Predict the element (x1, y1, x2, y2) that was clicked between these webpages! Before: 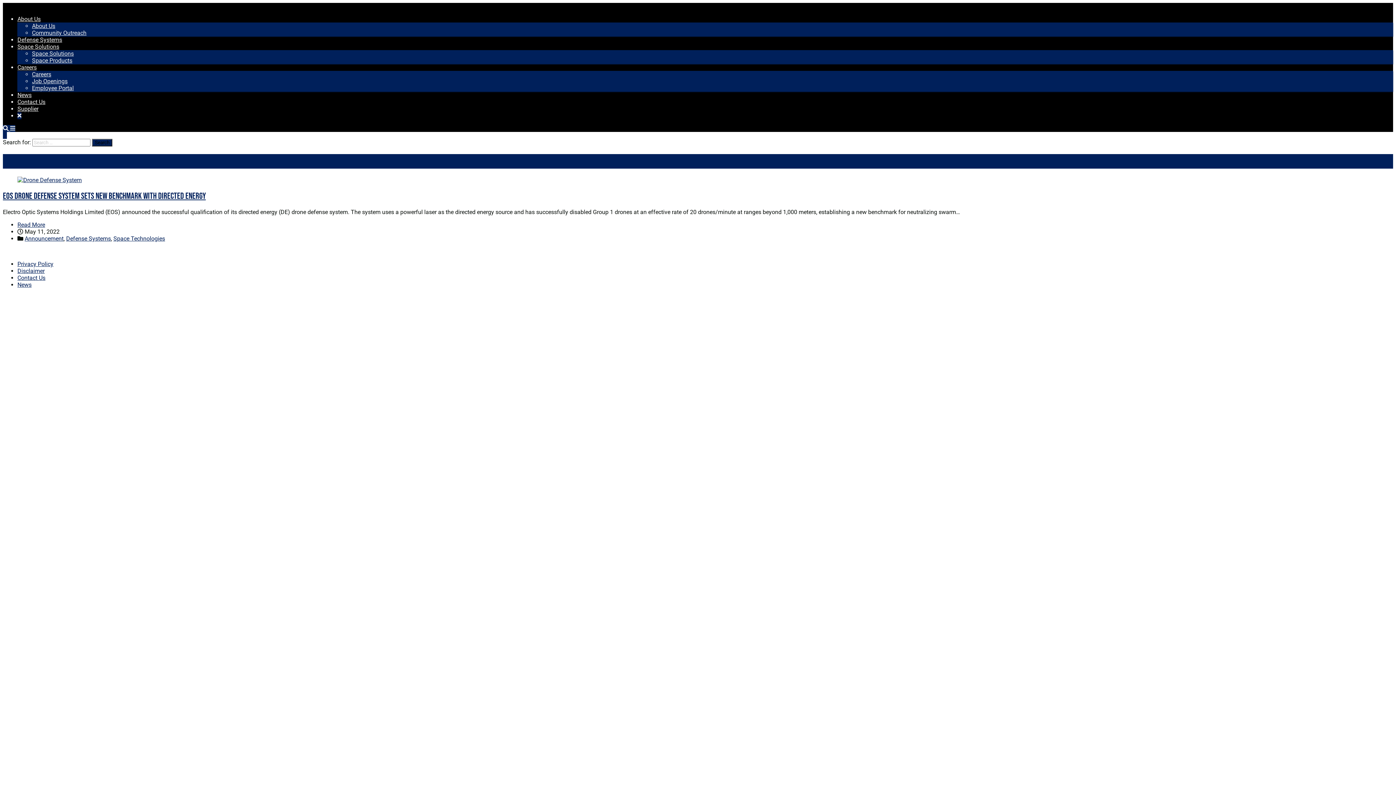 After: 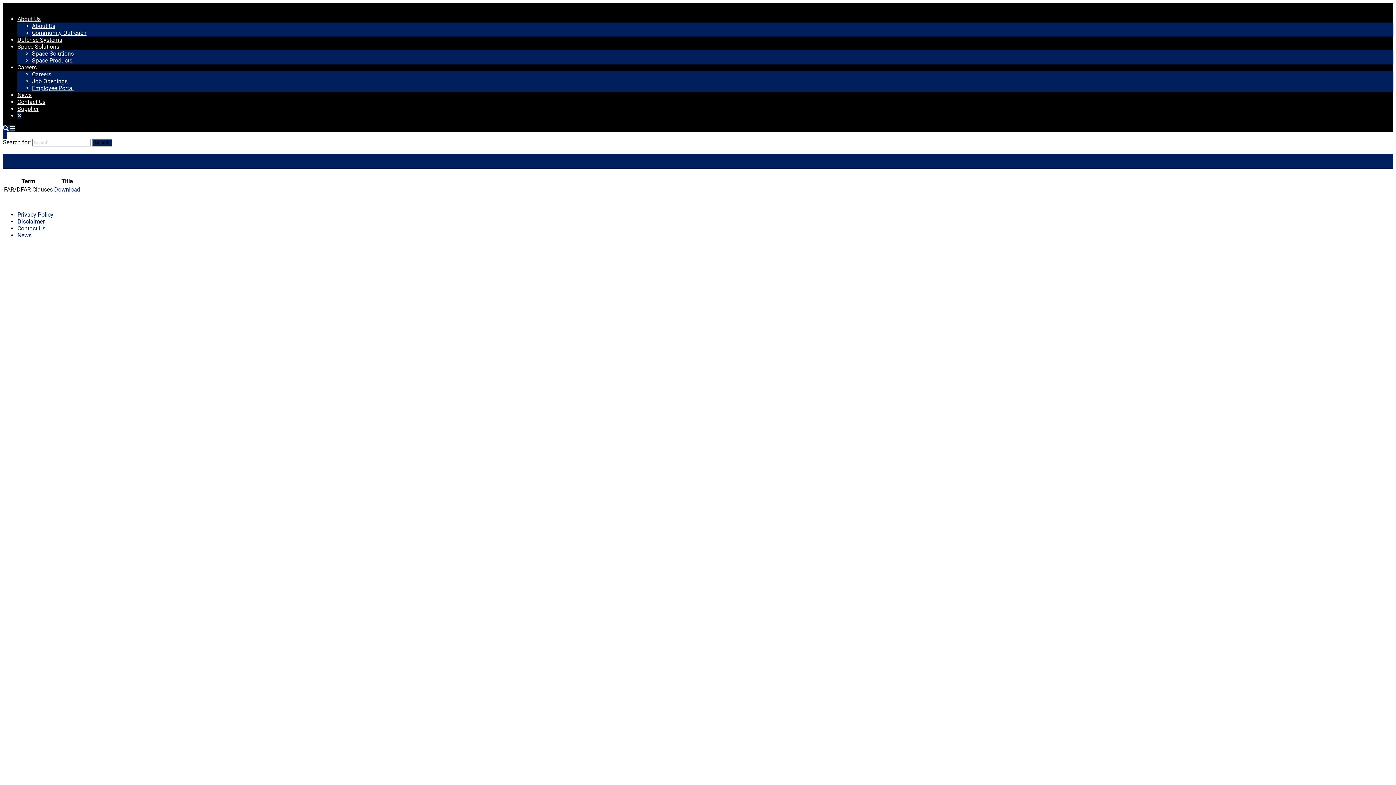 Action: label: Supplier bbox: (17, 105, 38, 112)